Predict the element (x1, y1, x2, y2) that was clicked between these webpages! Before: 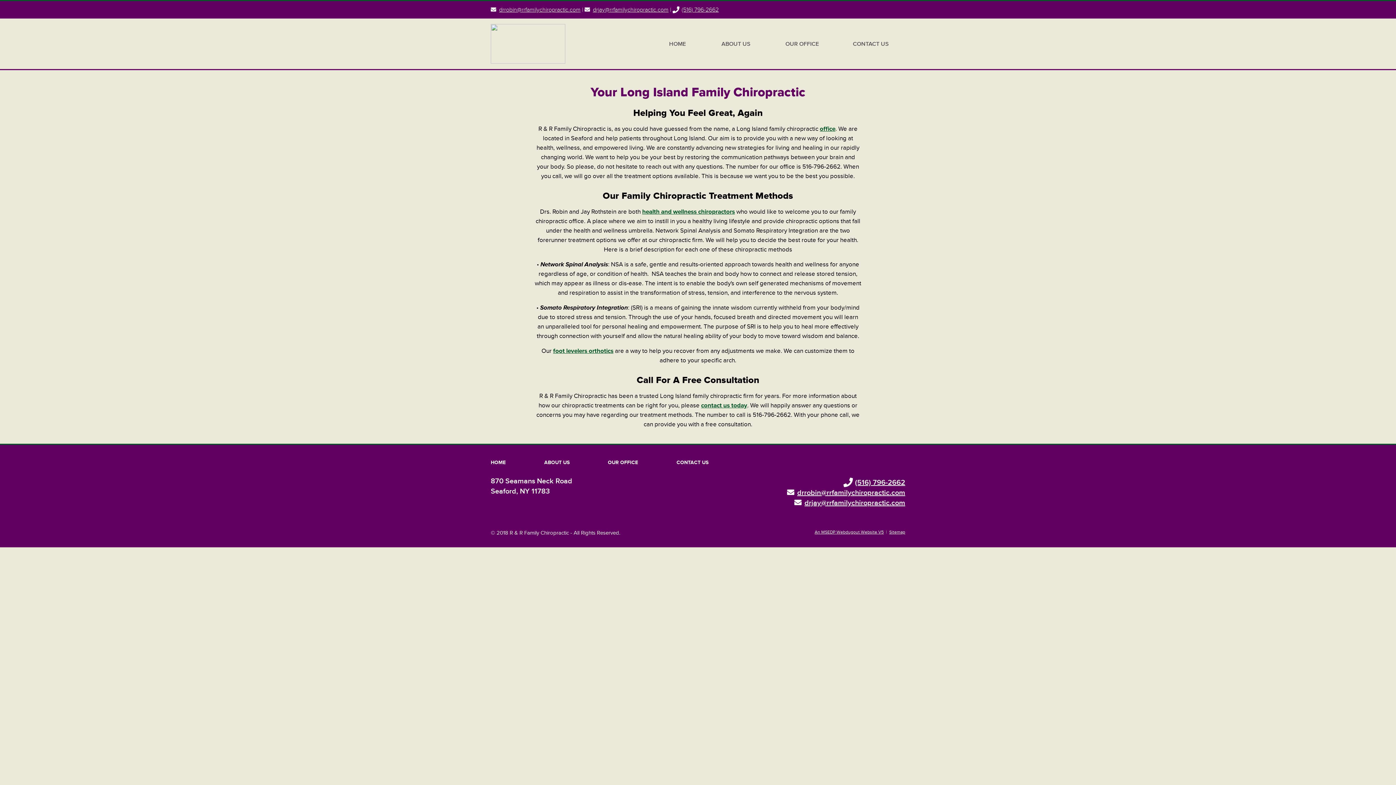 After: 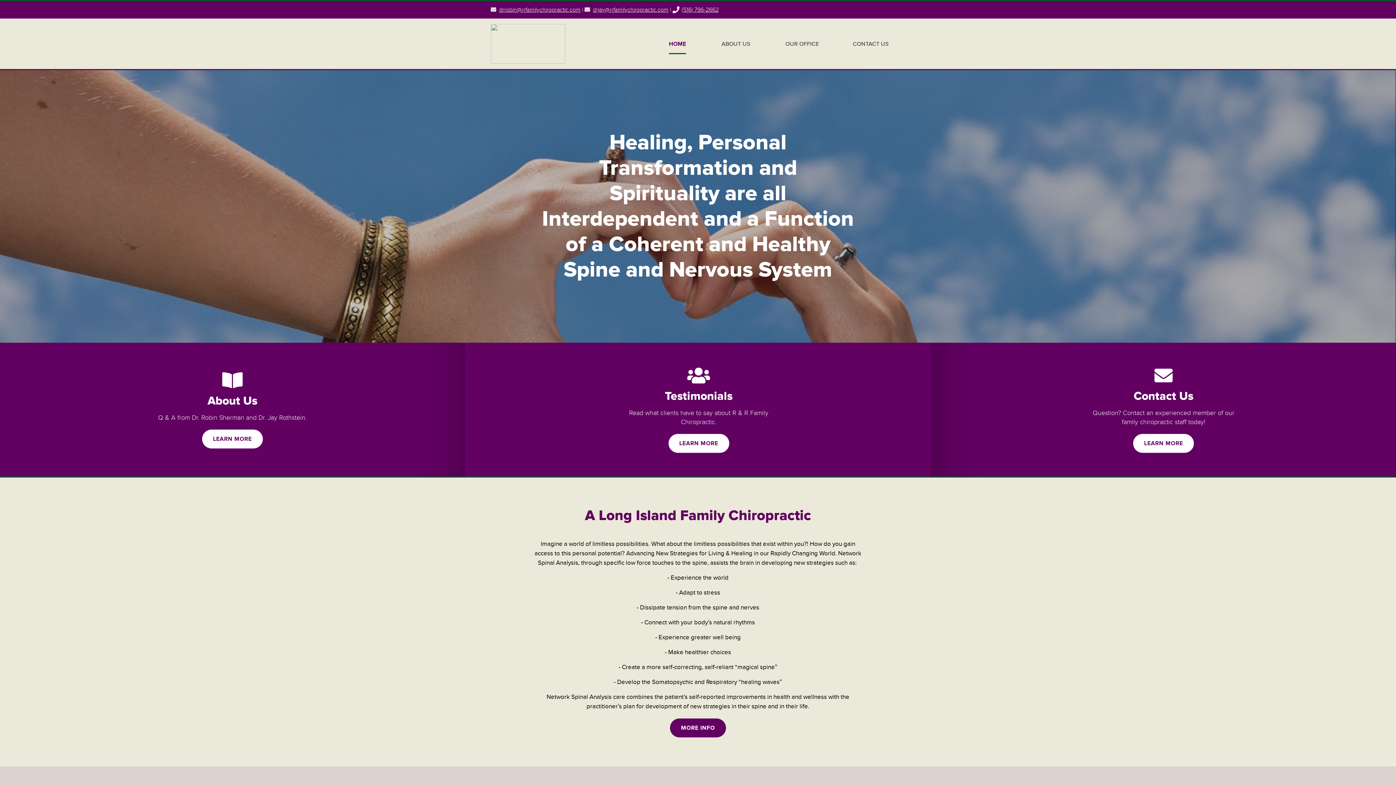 Action: bbox: (669, 40, 686, 47) label: HOME